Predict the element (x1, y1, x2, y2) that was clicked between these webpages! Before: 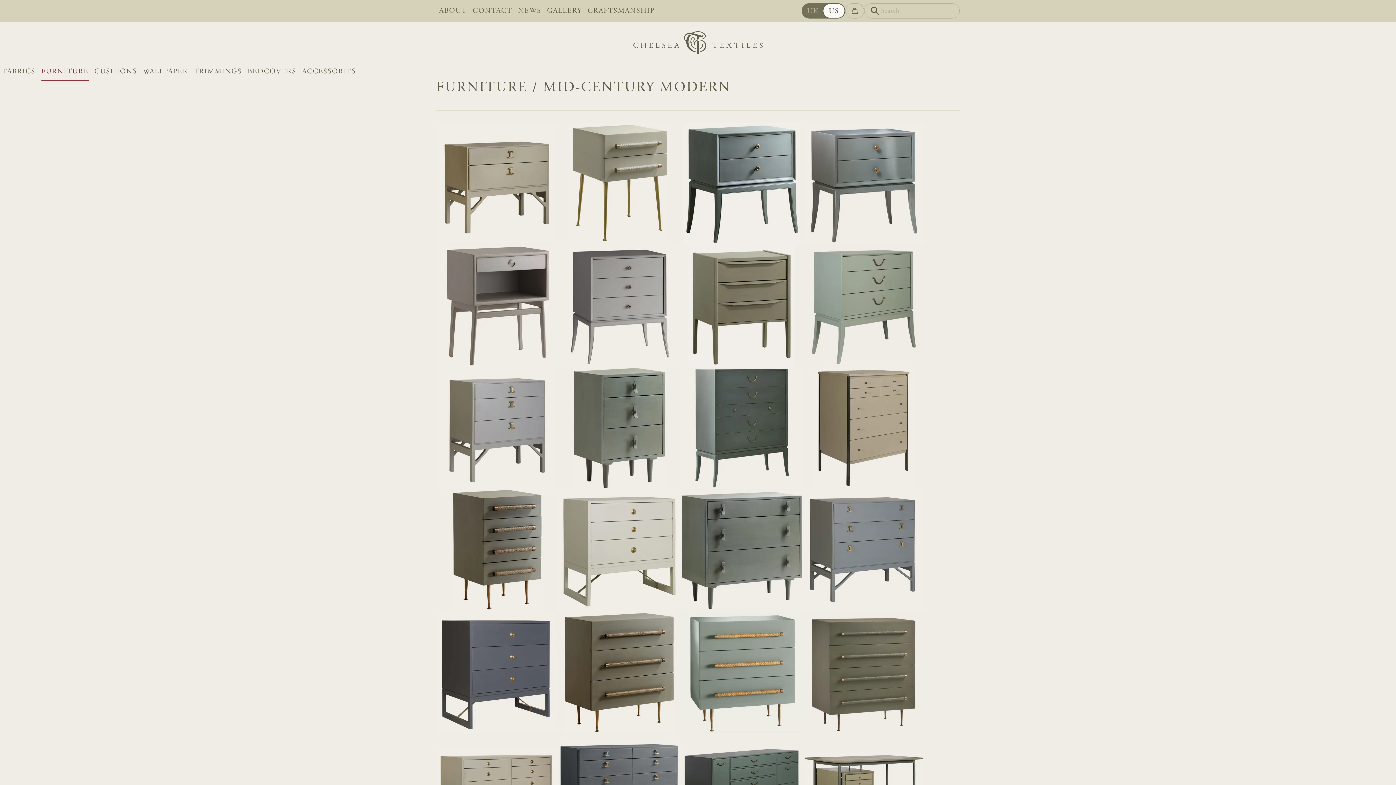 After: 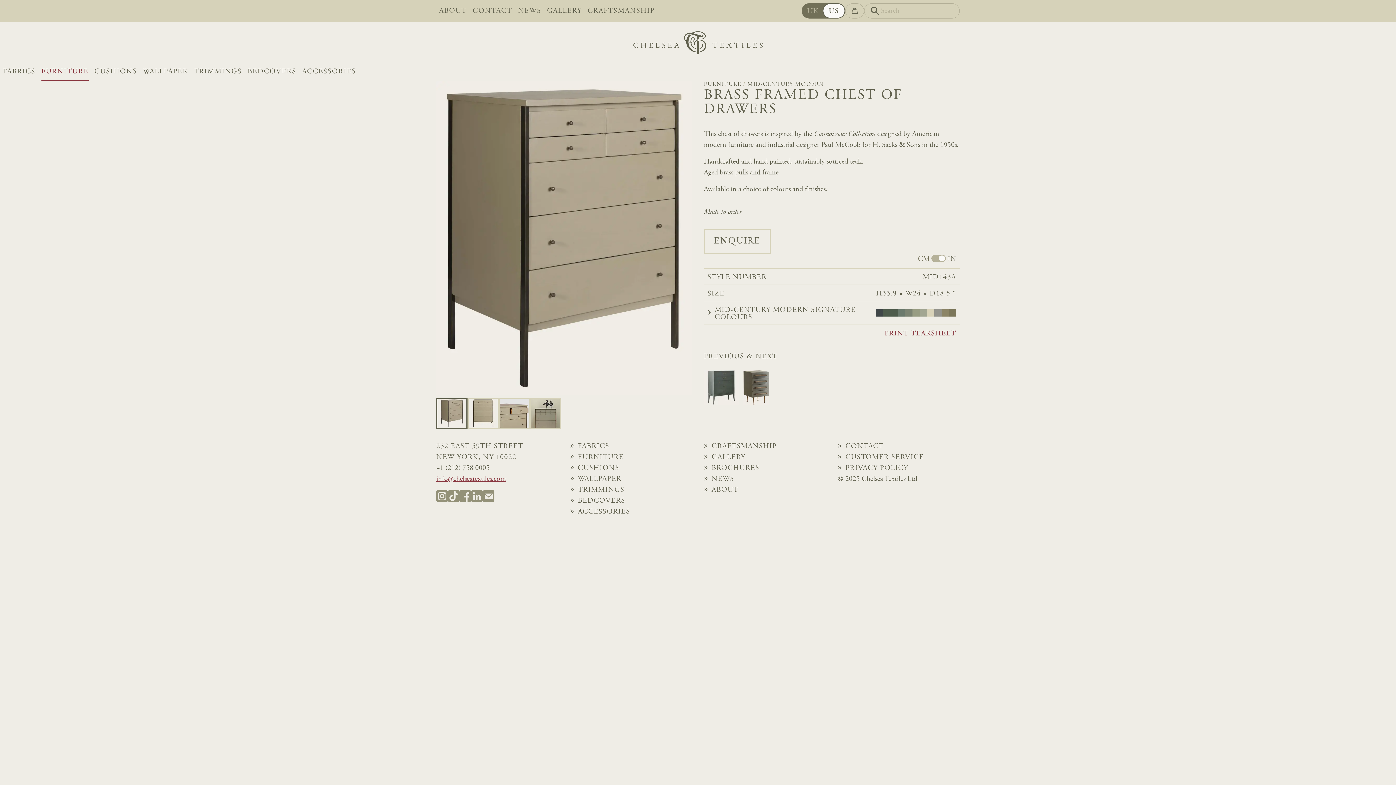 Action: label: MID143A
BRASS FRAMED CHEST OF DRAWERS bbox: (802, 367, 925, 489)